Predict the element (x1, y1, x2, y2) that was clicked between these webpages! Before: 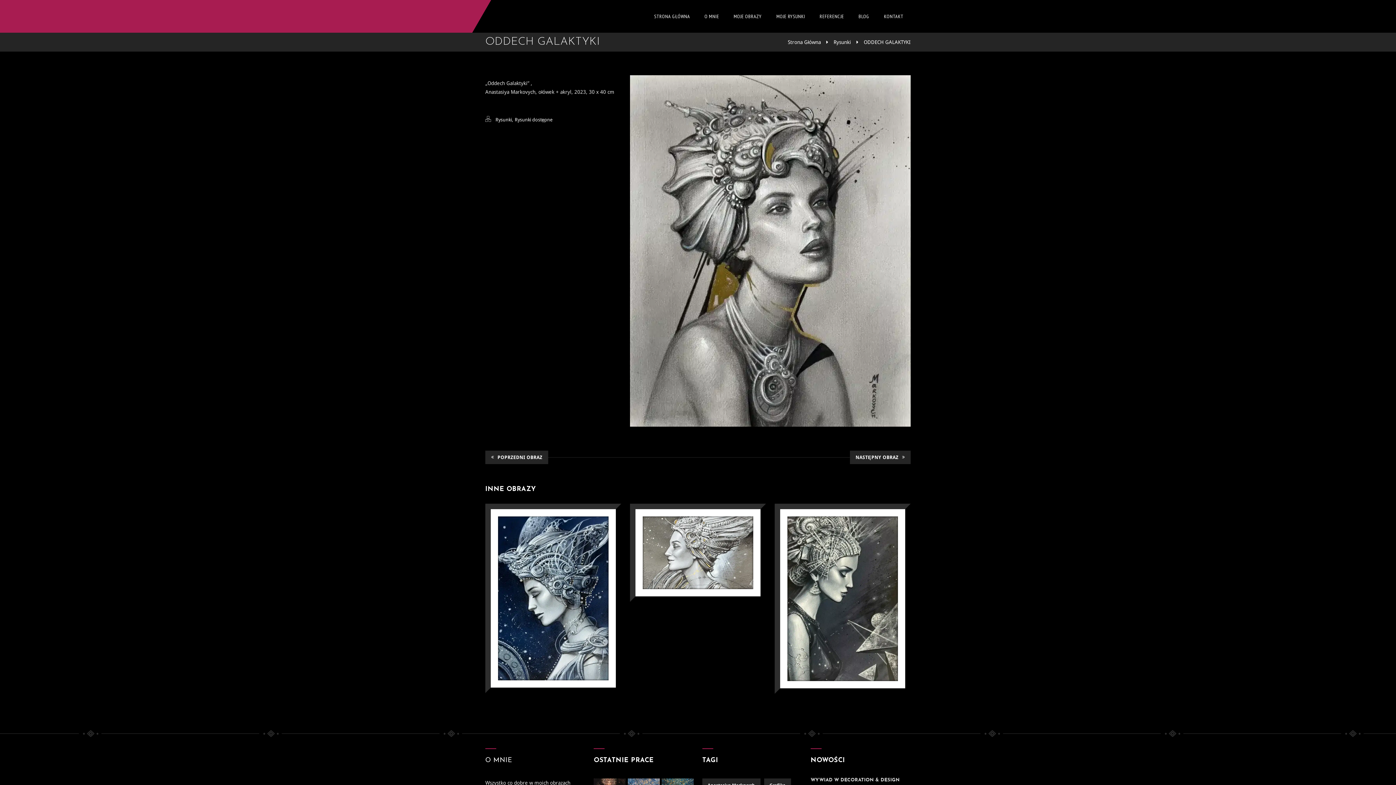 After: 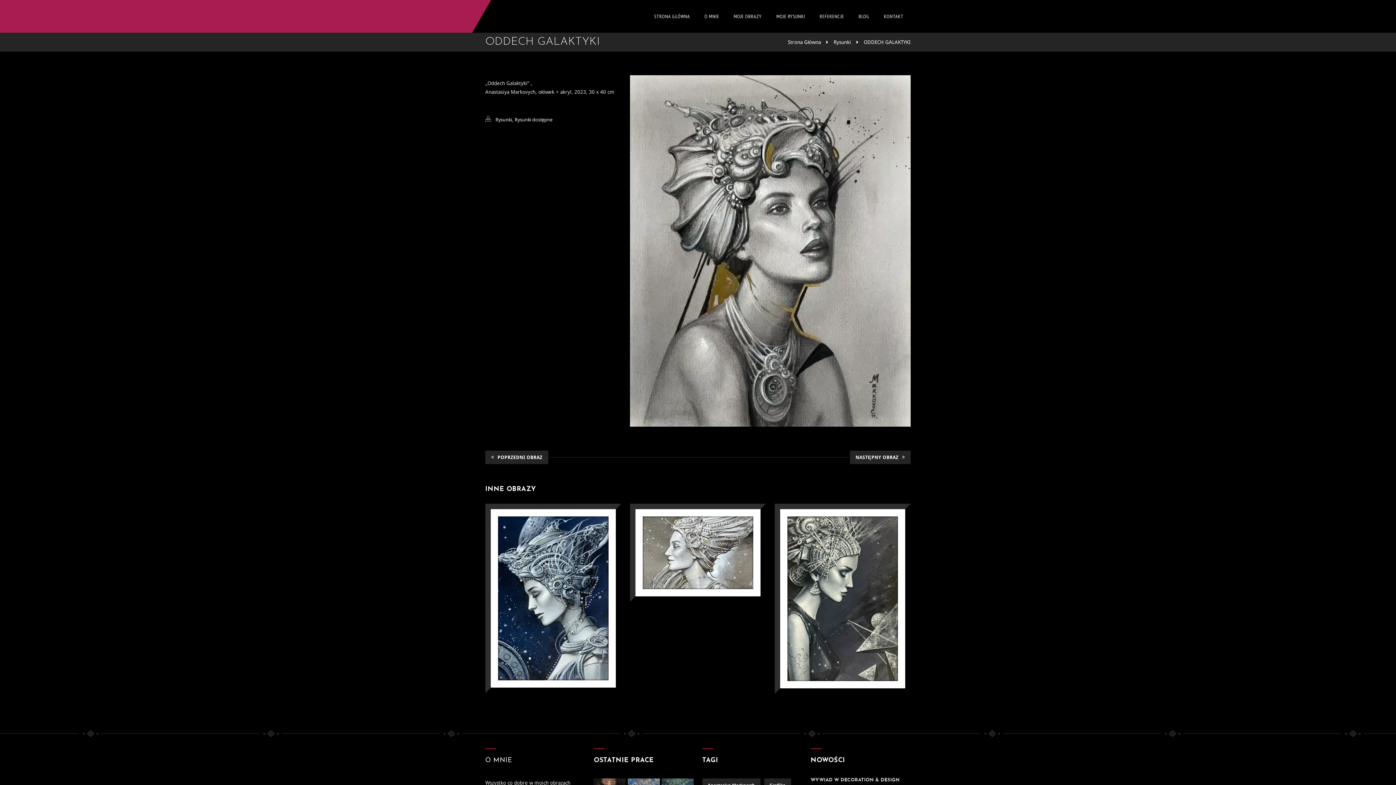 Action: label: ODDECH GALAKTYKI bbox: (864, 39, 910, 45)